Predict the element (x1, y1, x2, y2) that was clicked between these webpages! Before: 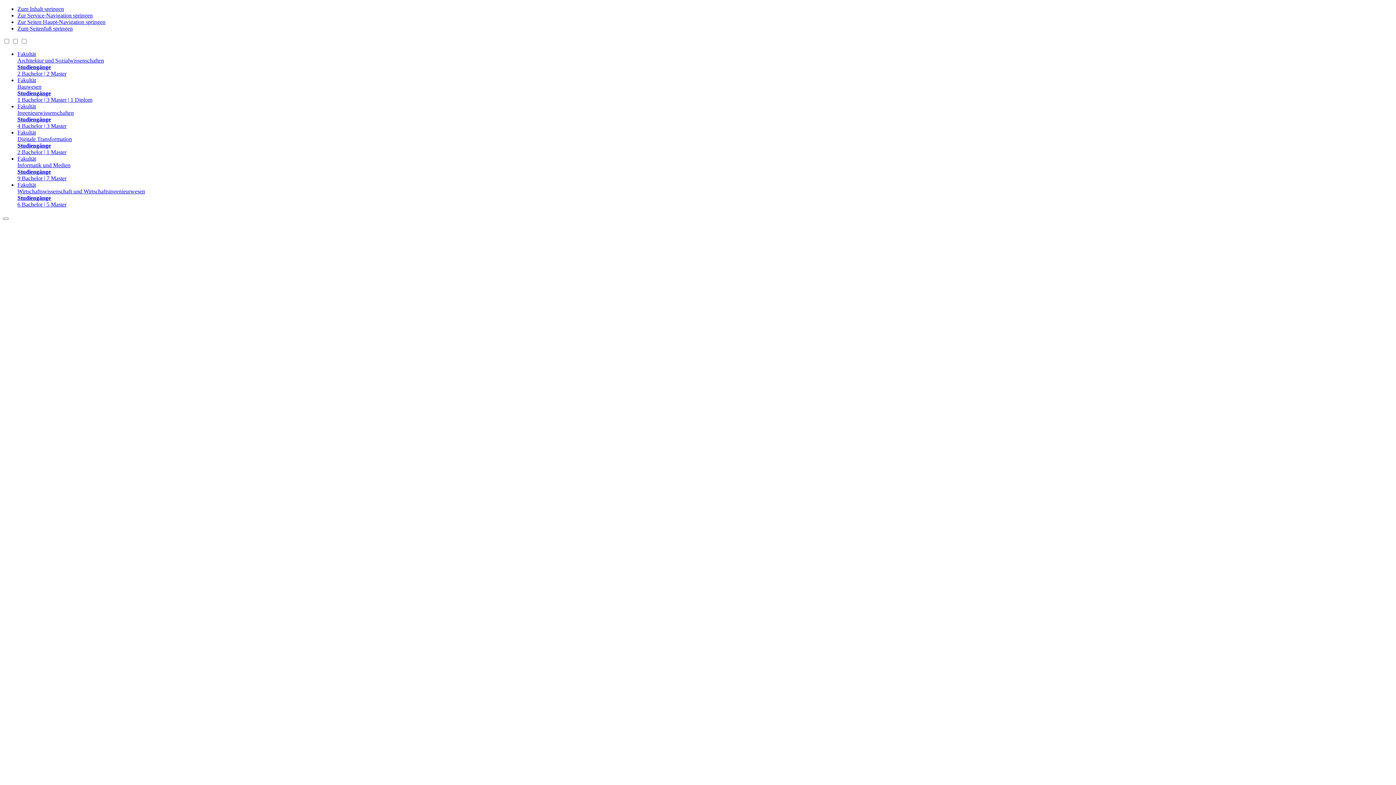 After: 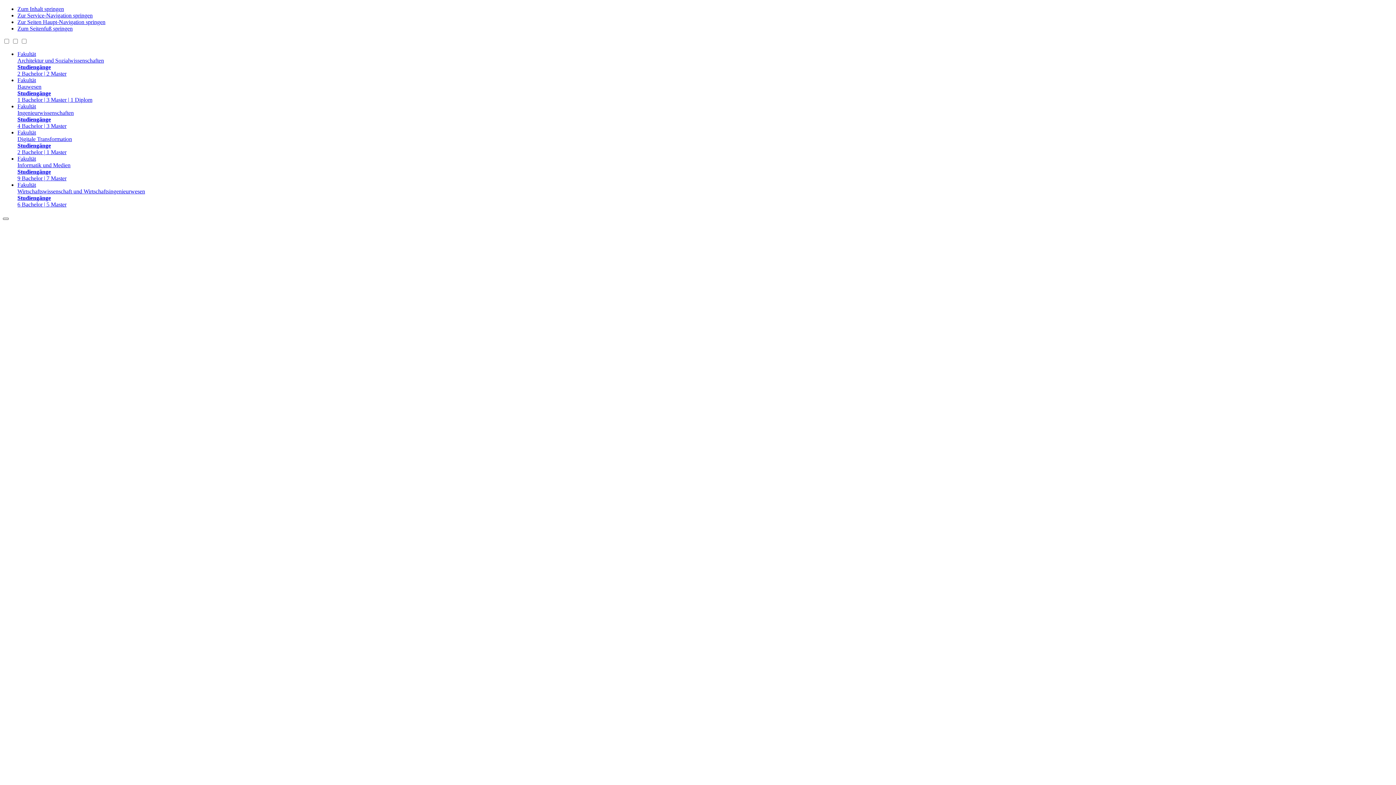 Action: bbox: (2, 217, 8, 220) label: Navigation öffnen